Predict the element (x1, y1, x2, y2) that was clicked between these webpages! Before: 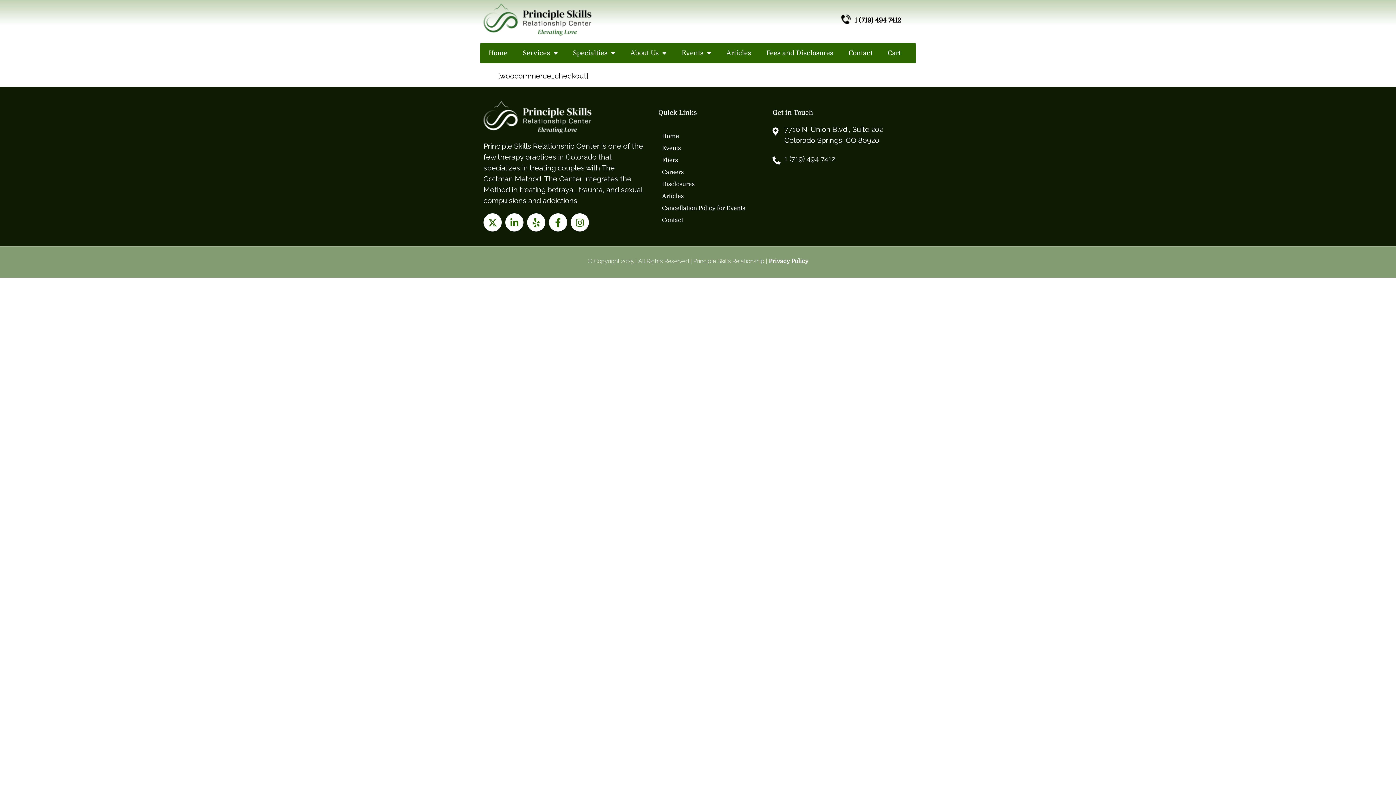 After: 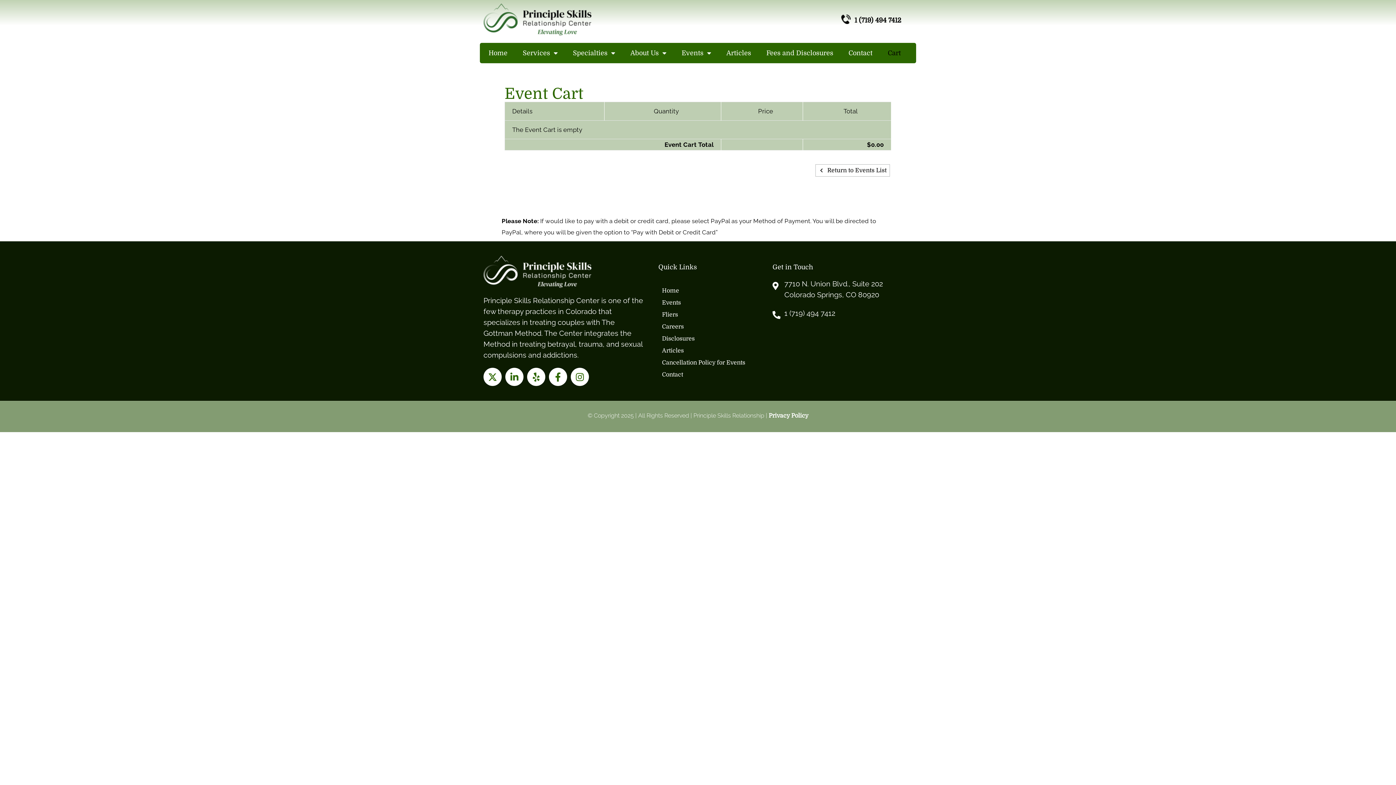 Action: bbox: (882, 46, 906, 59) label: Cart